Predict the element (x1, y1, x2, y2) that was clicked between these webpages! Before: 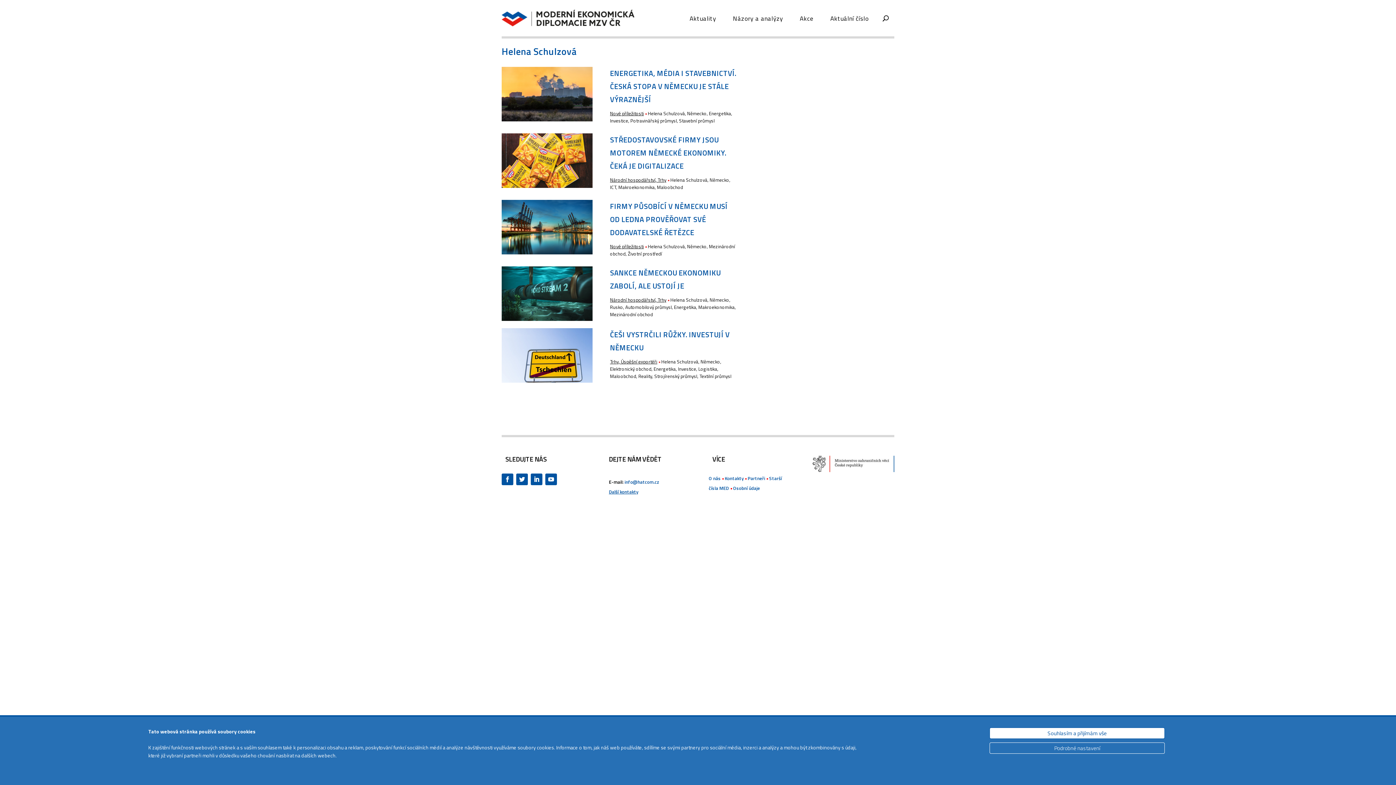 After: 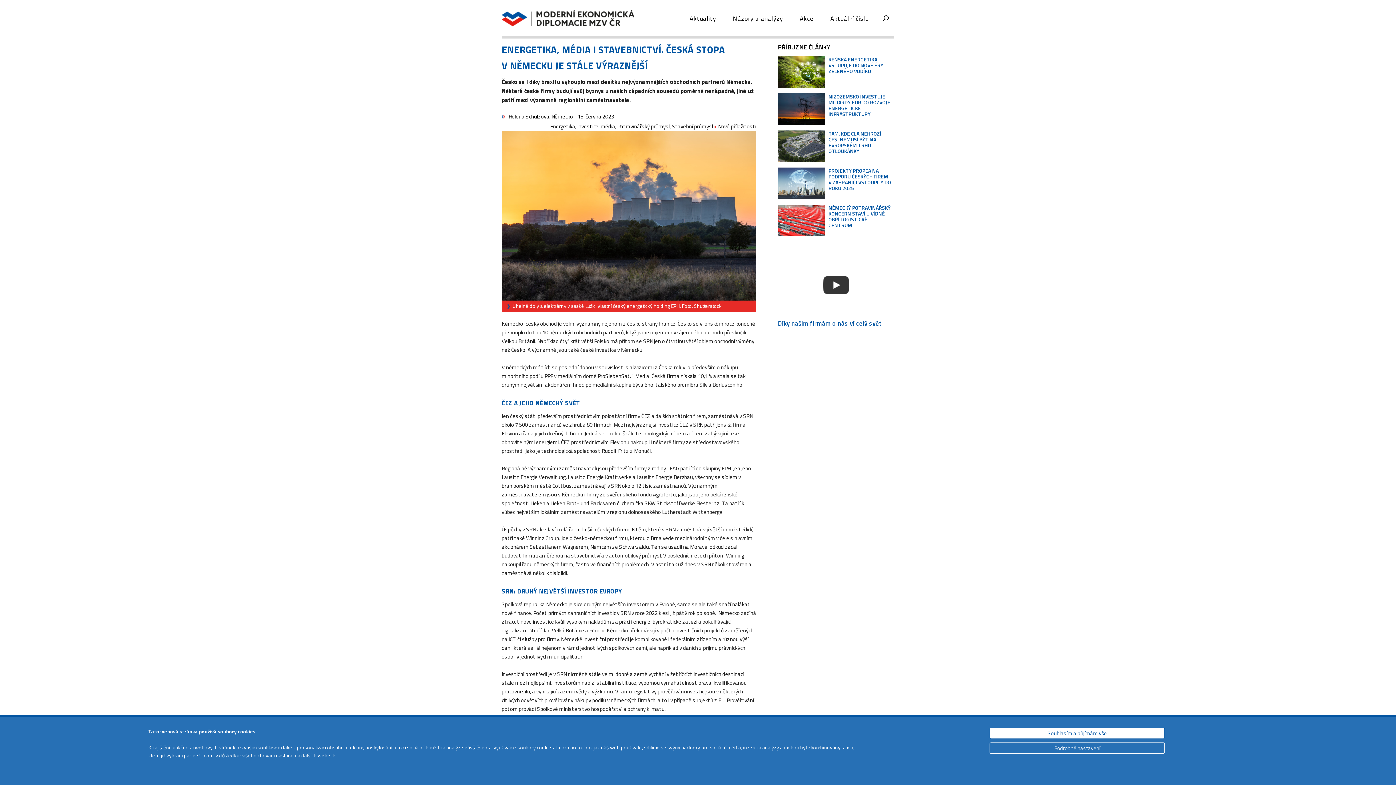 Action: bbox: (501, 66, 602, 121)